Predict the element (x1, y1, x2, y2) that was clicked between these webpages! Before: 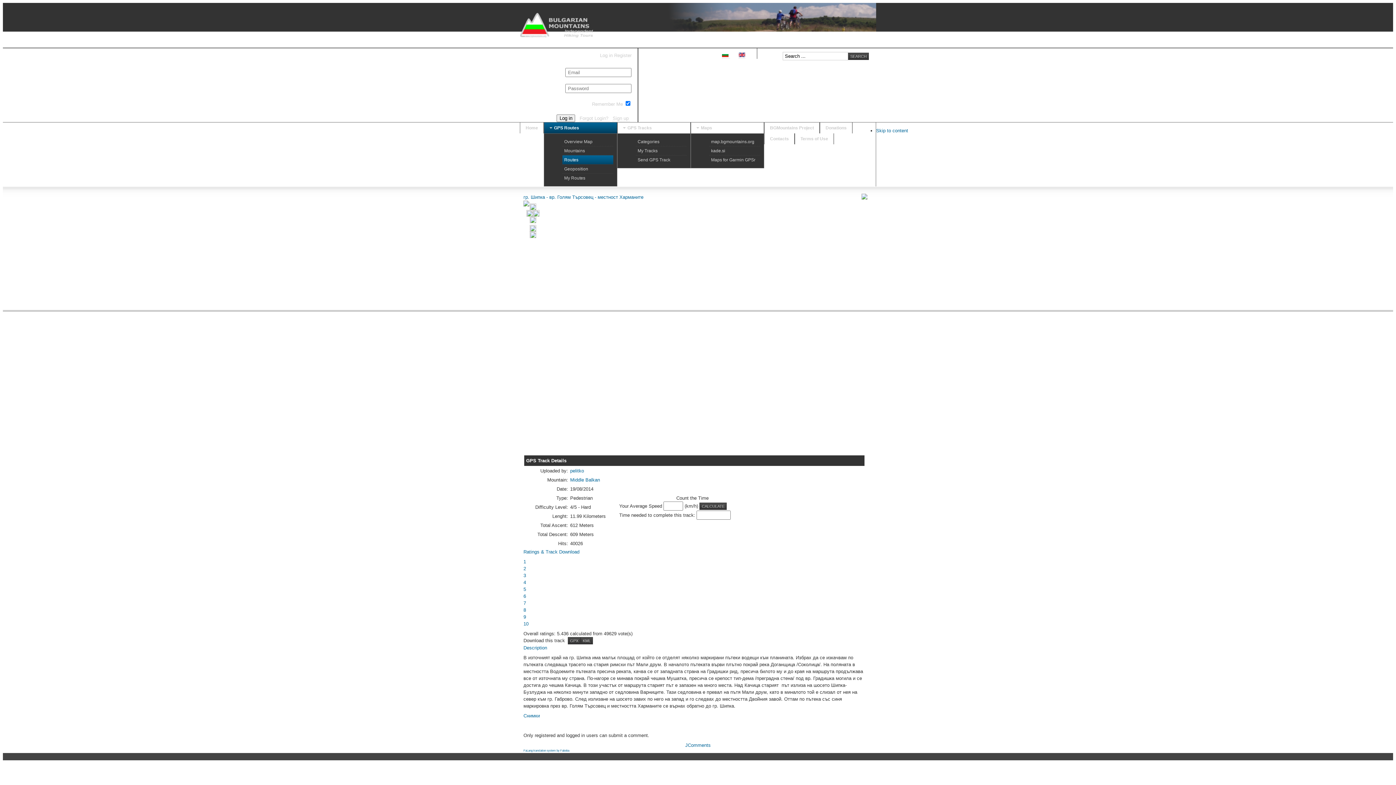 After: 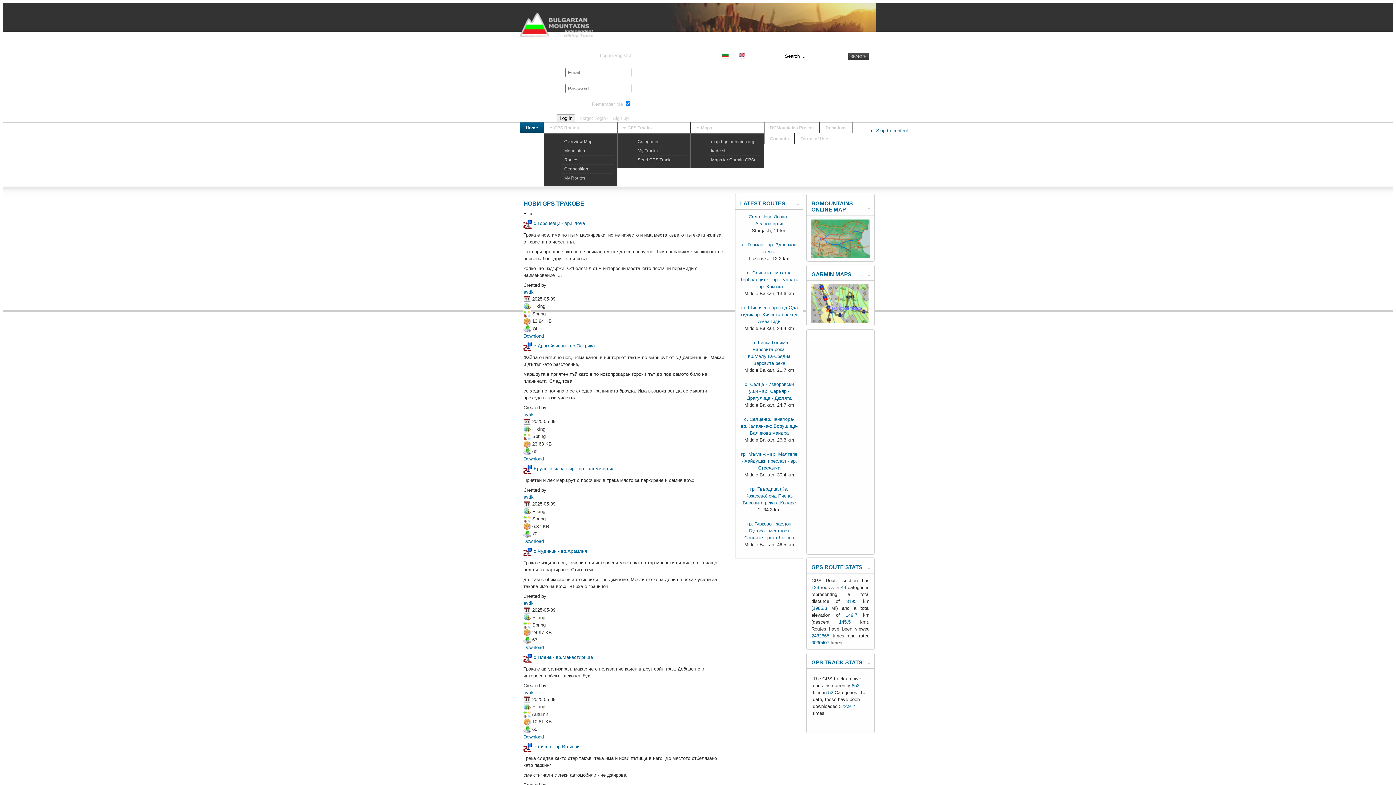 Action: bbox: (520, 122, 544, 133) label: Home